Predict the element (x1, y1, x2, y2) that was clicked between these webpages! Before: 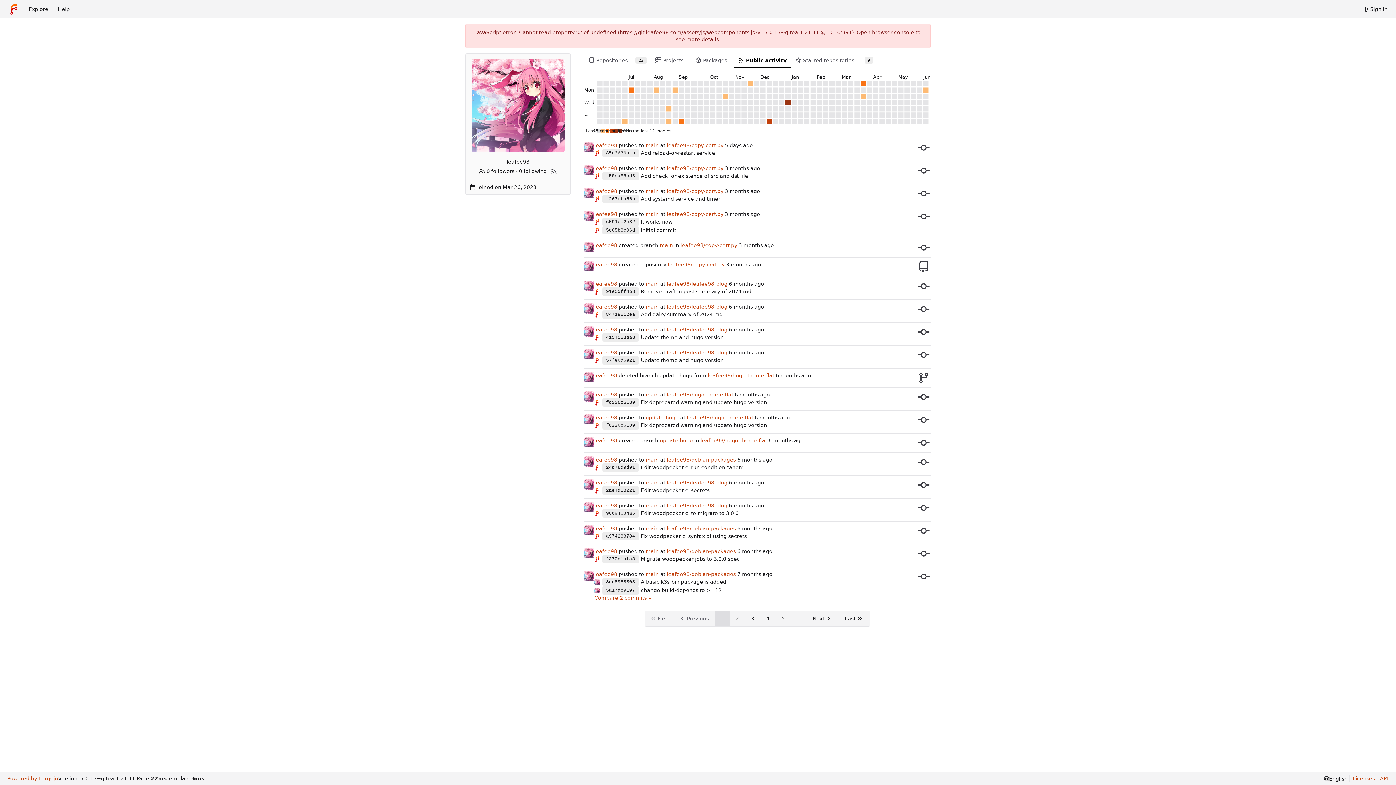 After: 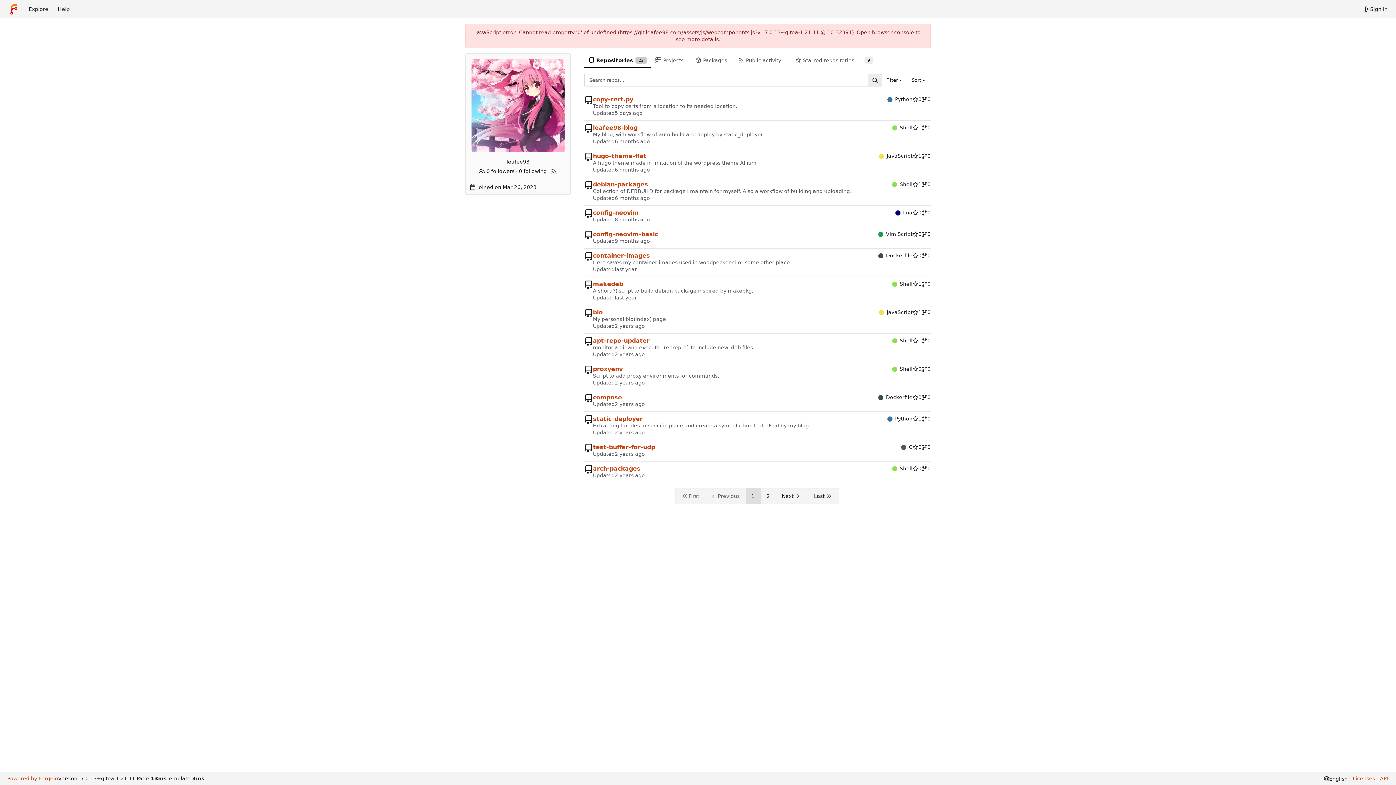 Action: bbox: (594, 142, 617, 148) label: leafee98